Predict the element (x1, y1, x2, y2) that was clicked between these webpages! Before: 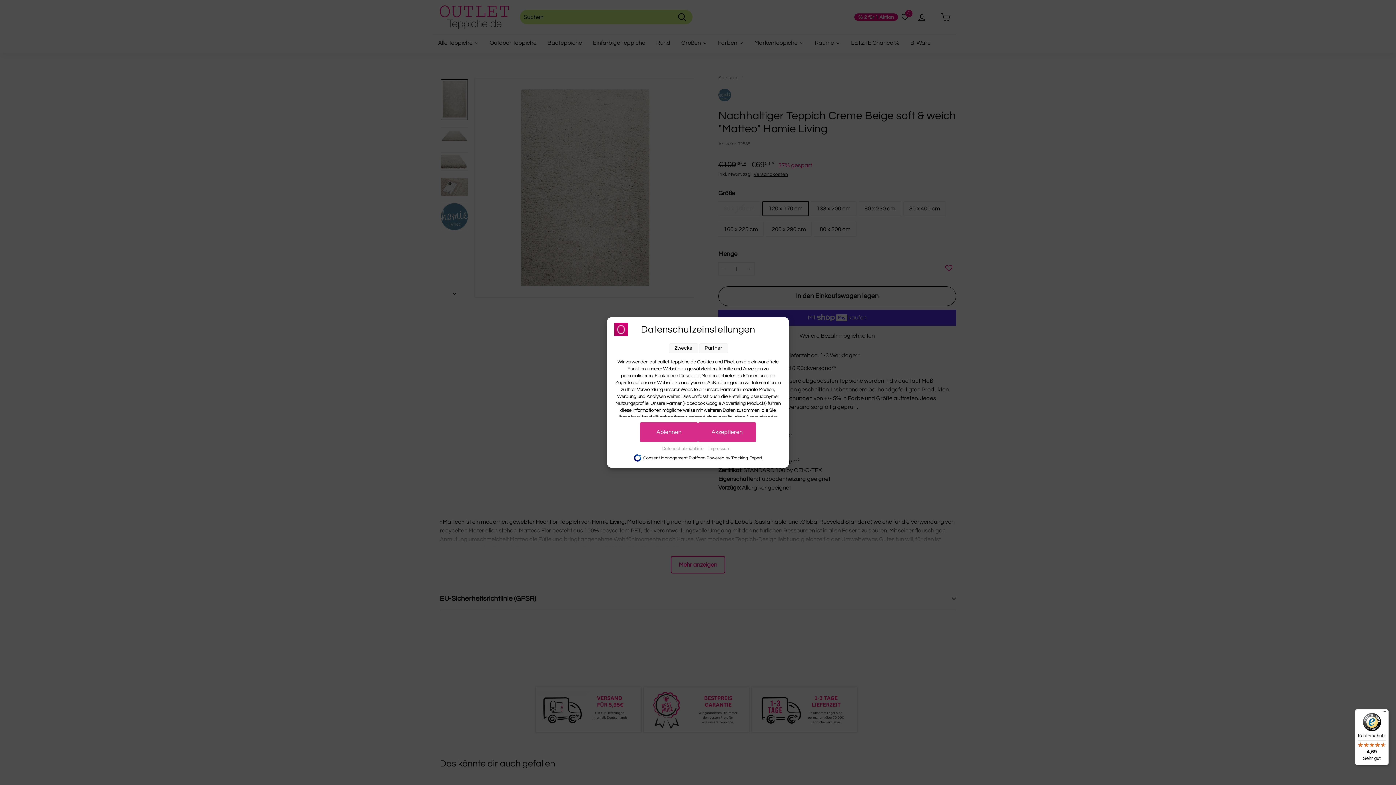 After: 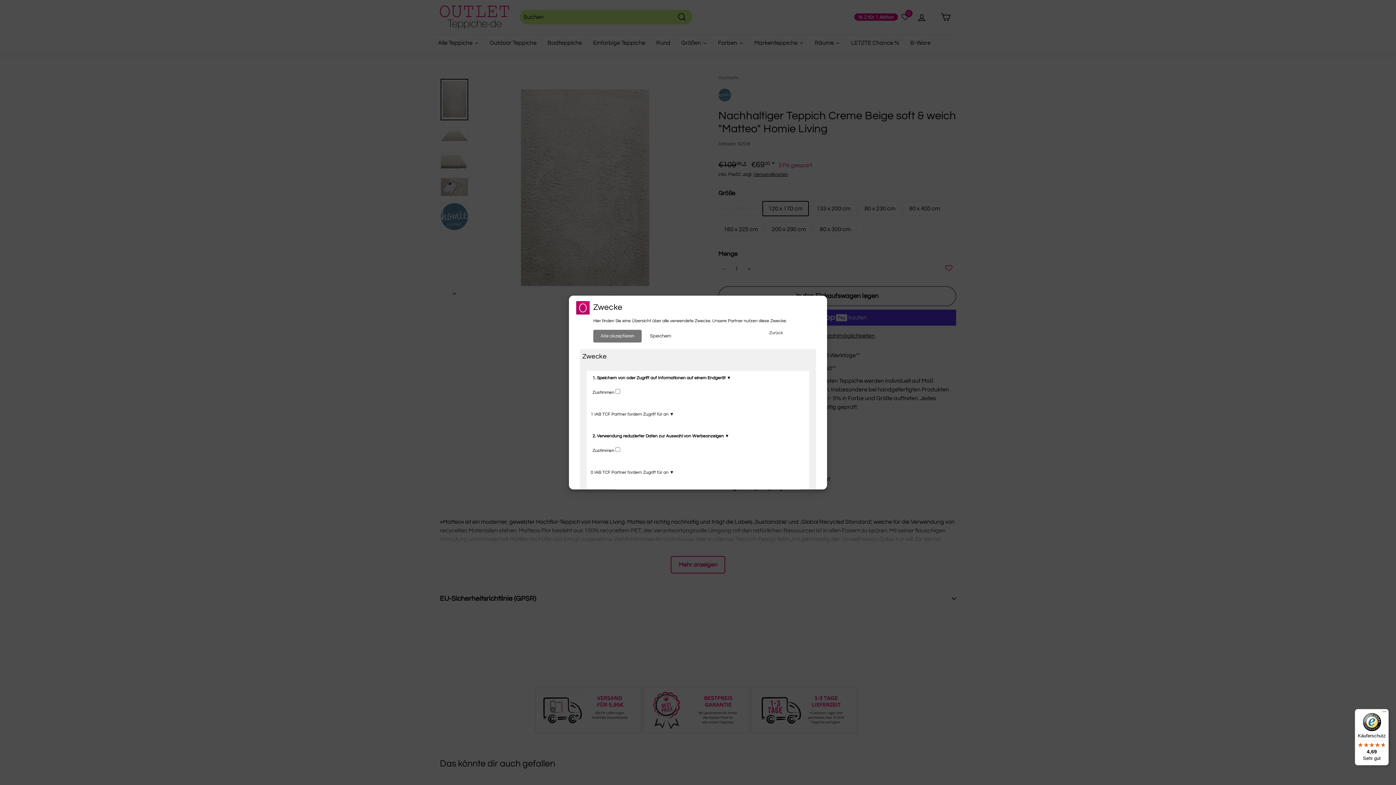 Action: label: Zwecke bbox: (668, 343, 698, 353)